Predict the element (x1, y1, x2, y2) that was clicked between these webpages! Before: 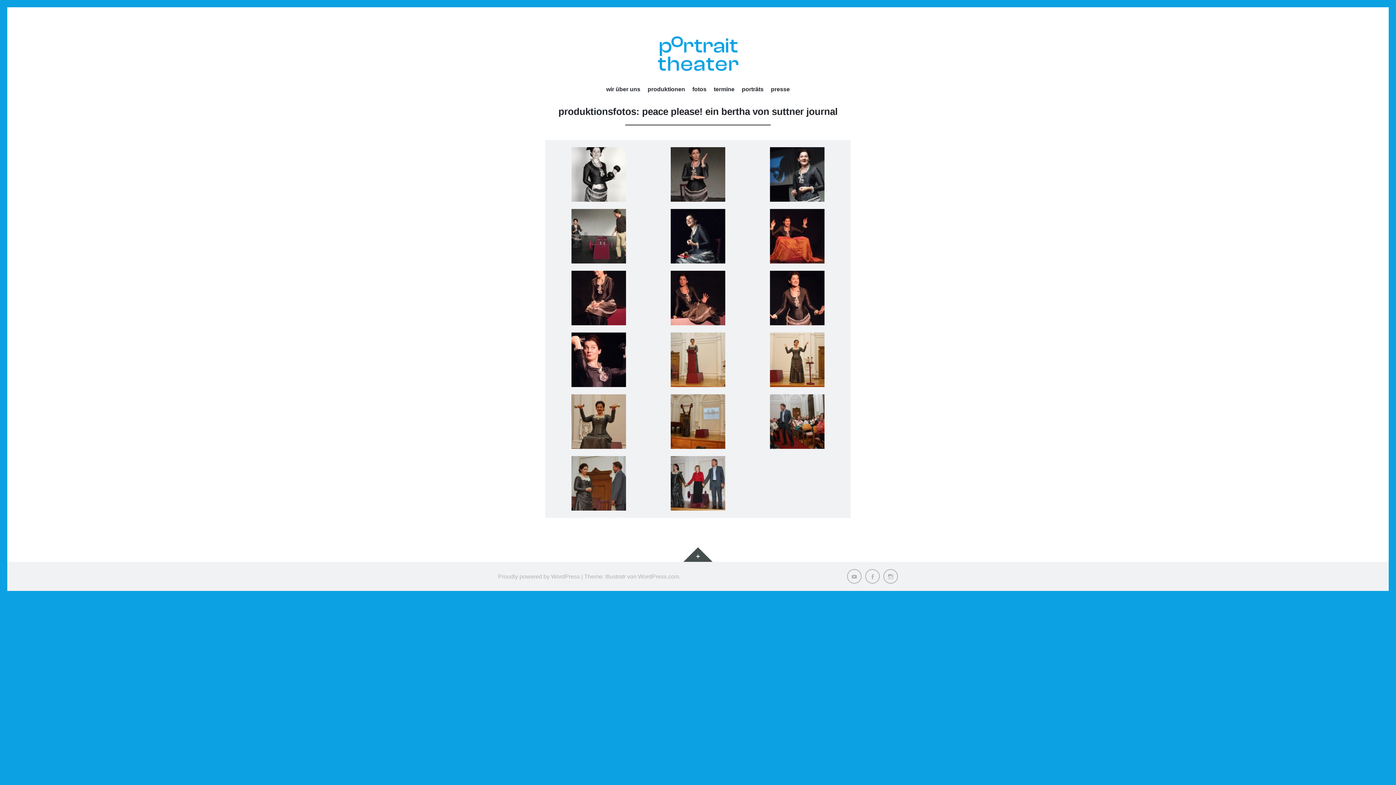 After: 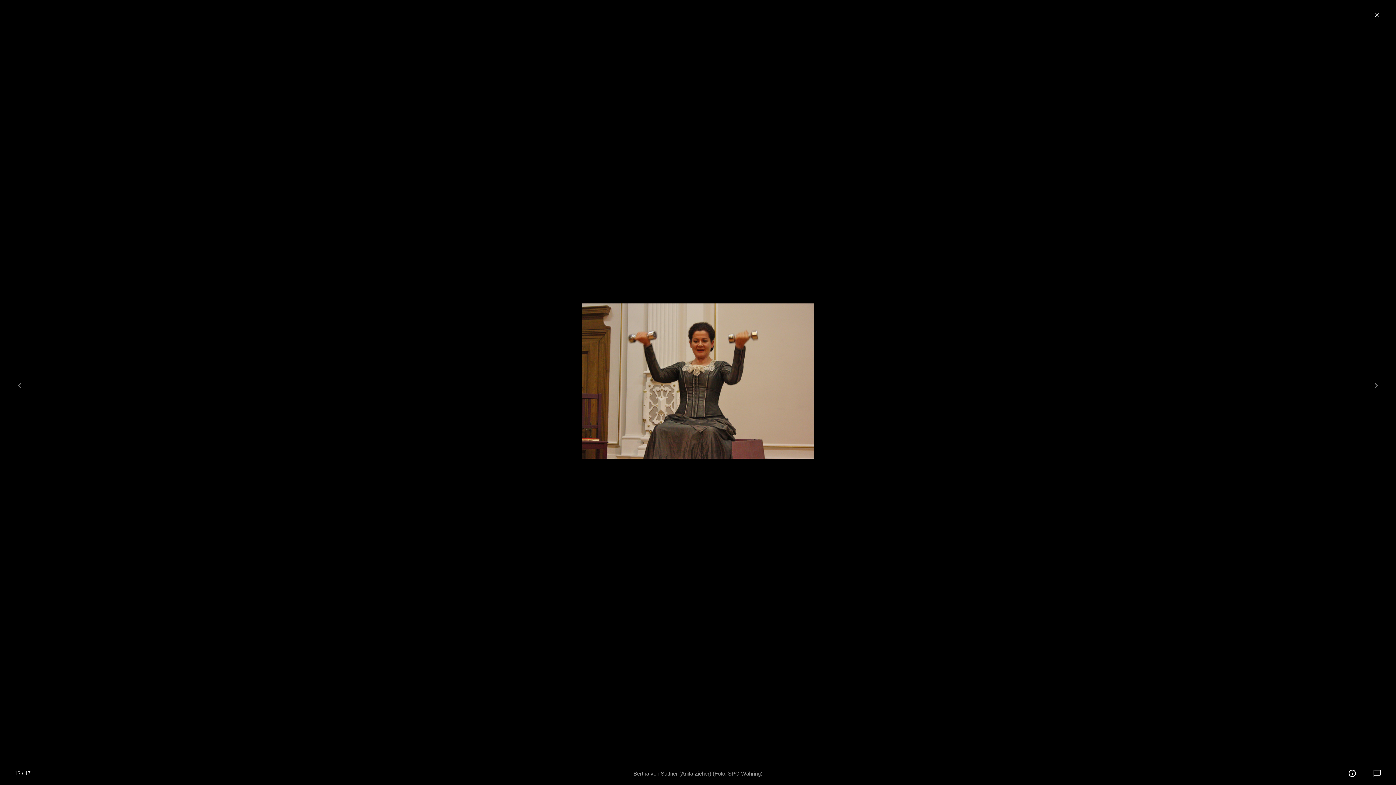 Action: bbox: (571, 394, 626, 449)